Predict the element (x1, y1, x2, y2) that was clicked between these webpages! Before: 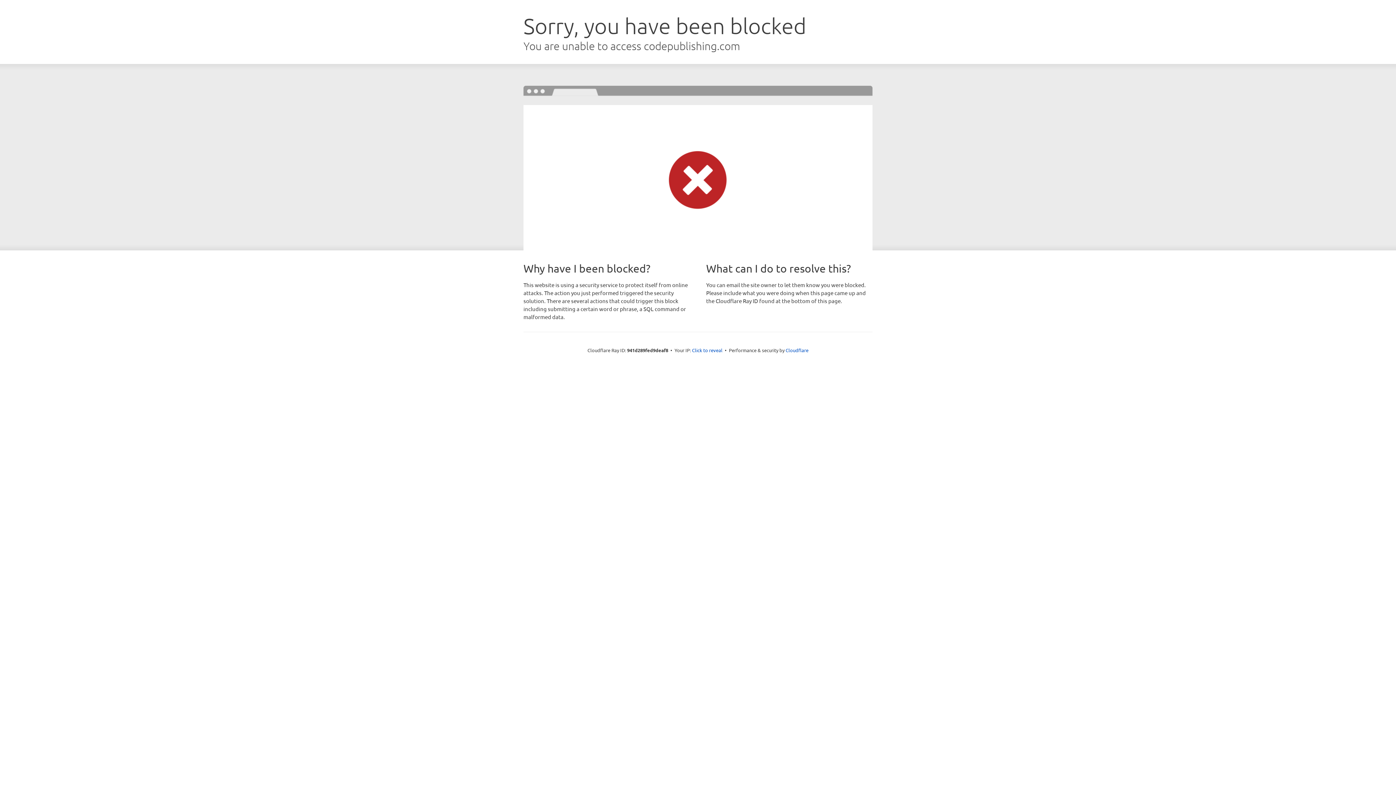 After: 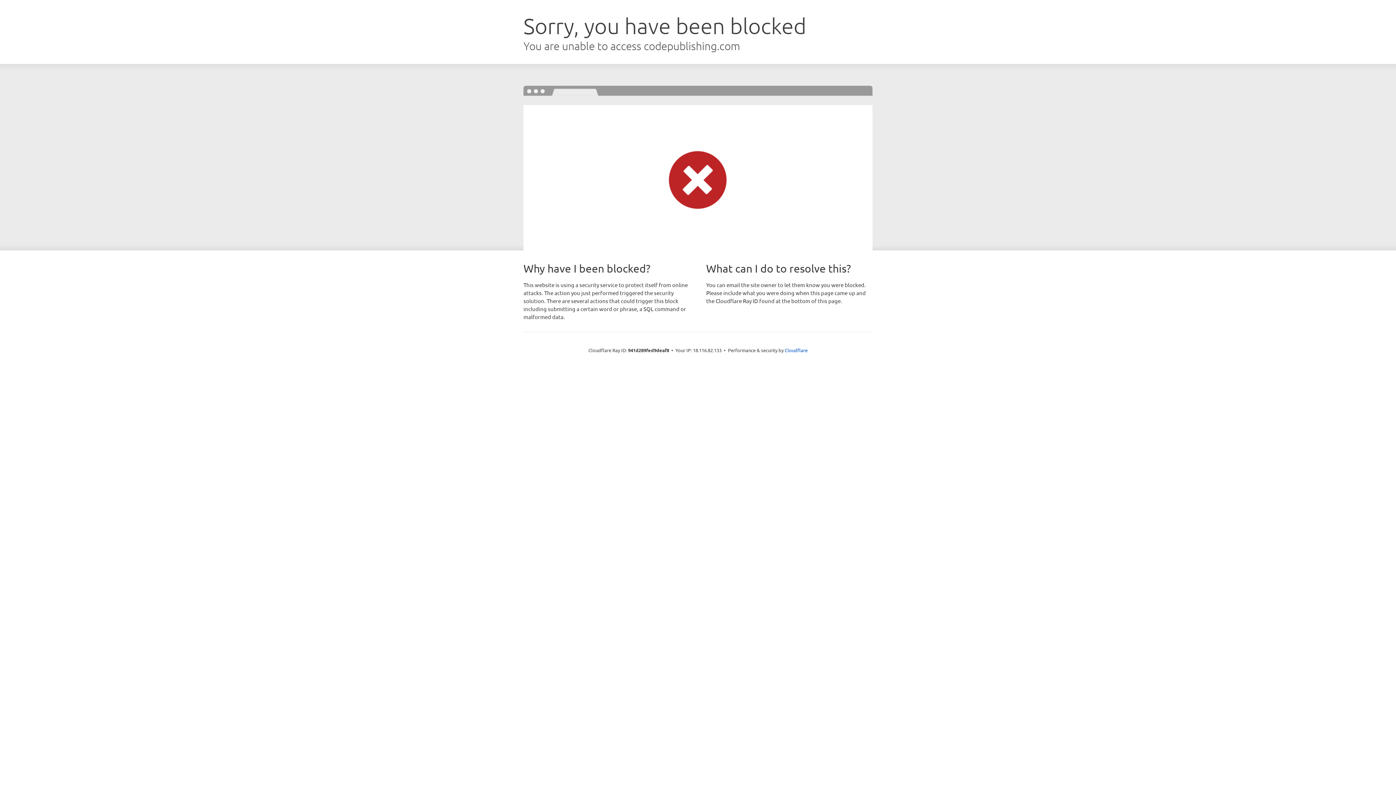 Action: bbox: (692, 346, 722, 353) label: Click to reveal